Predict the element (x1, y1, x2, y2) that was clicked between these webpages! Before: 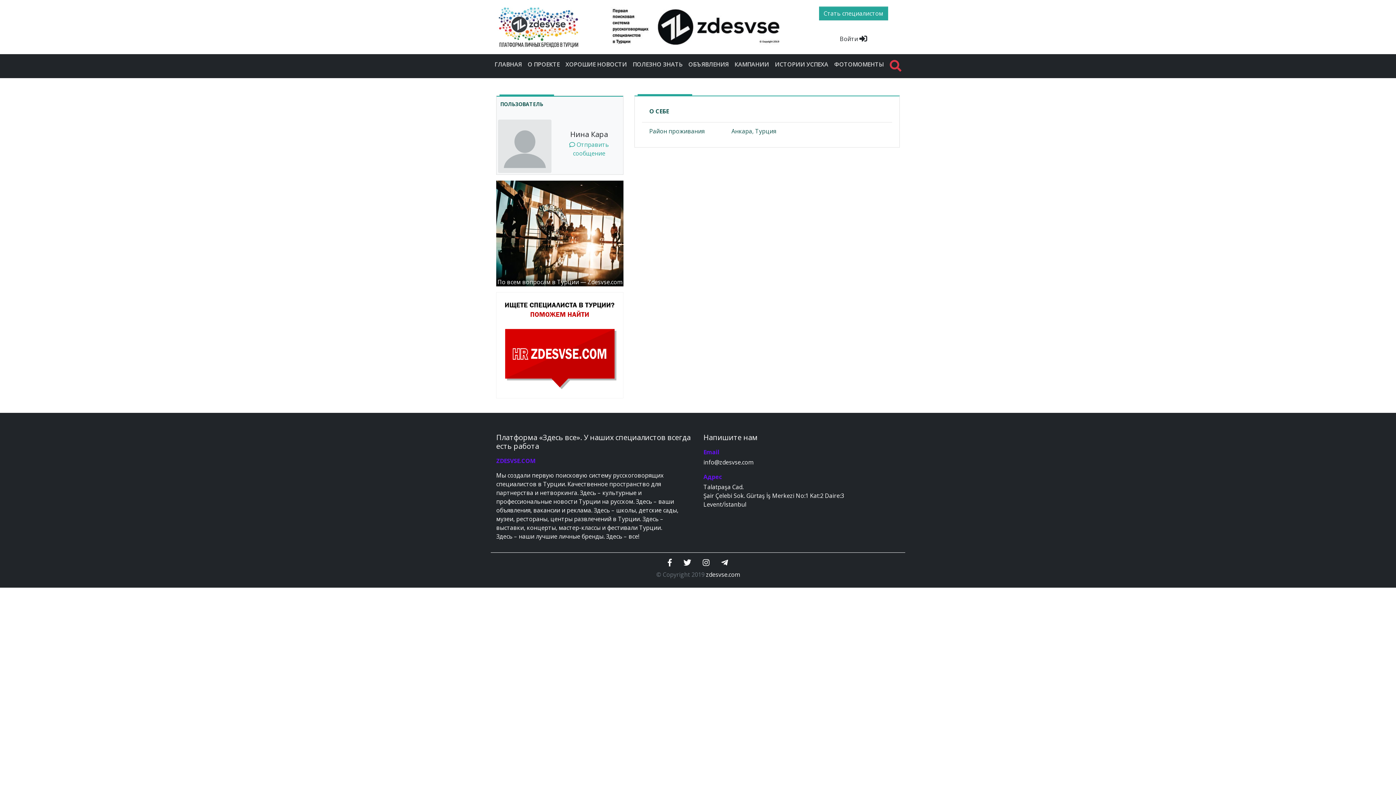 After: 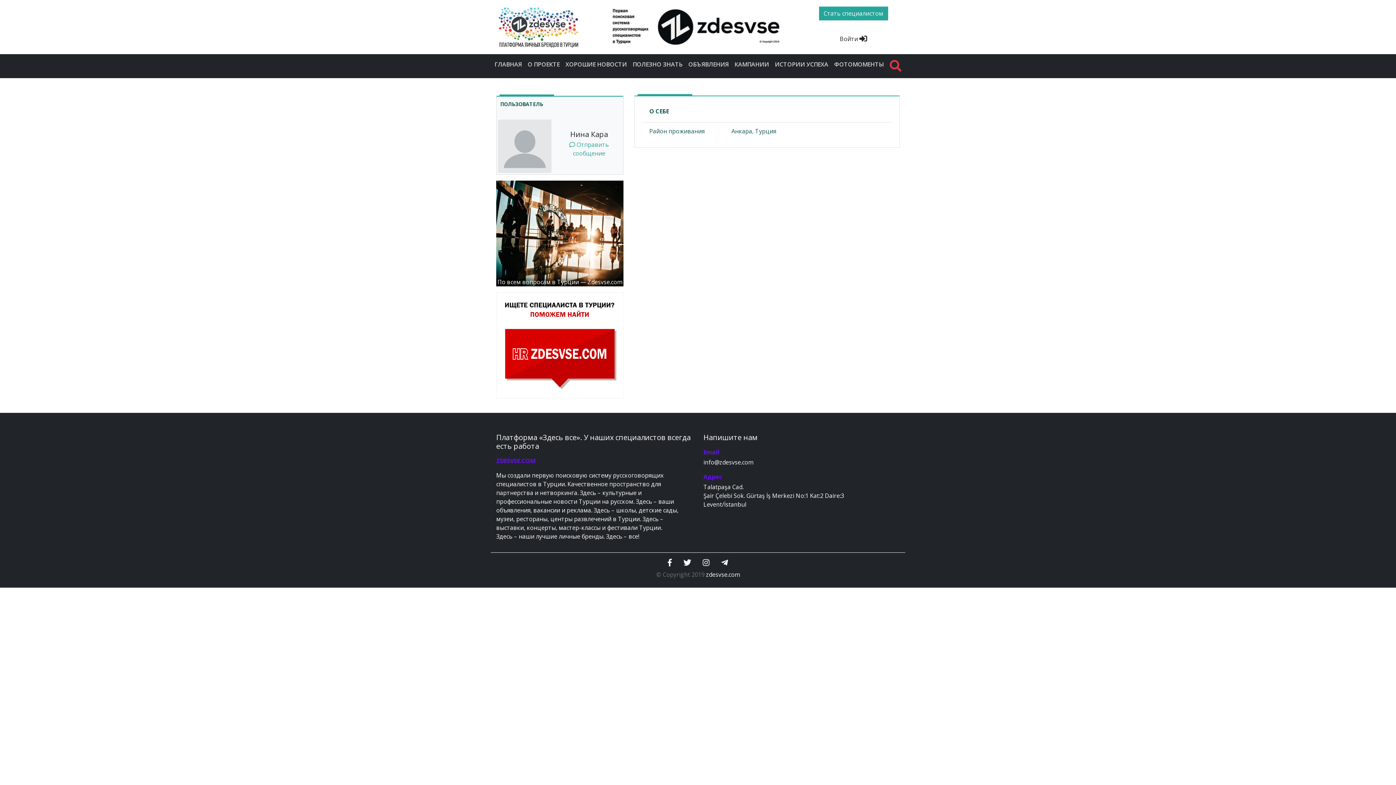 Action: bbox: (496, 343, 623, 351)